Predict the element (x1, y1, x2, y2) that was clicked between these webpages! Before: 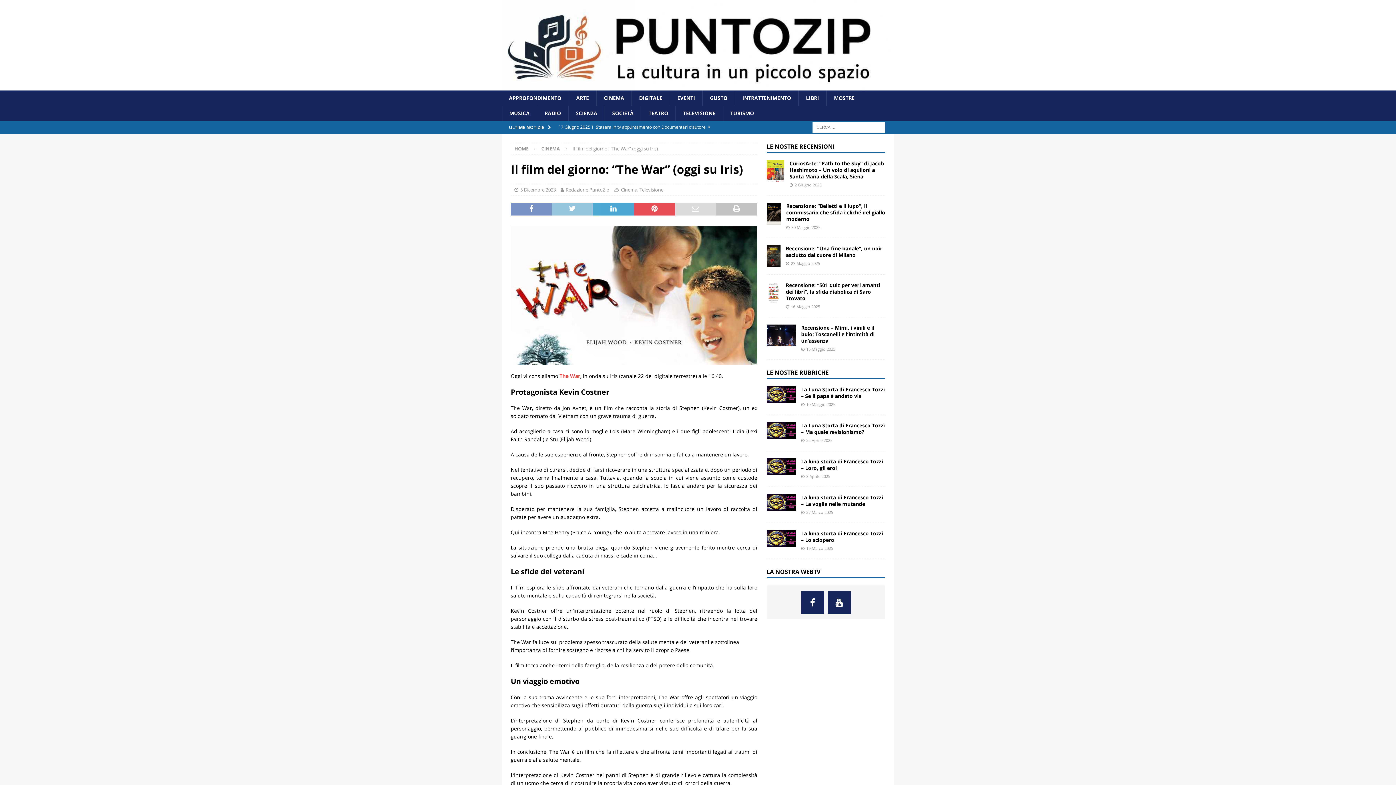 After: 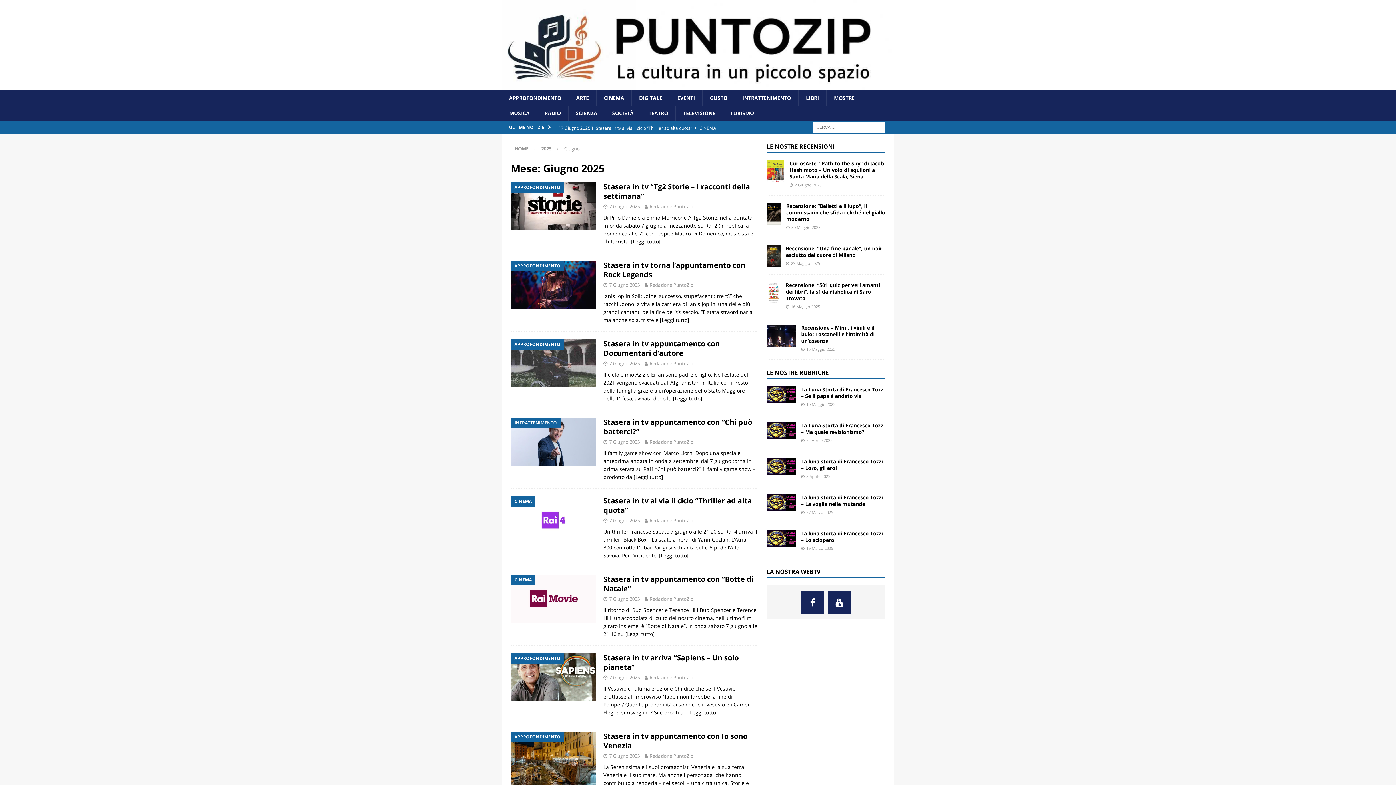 Action: label: 2 Giugno 2025 bbox: (794, 182, 821, 187)